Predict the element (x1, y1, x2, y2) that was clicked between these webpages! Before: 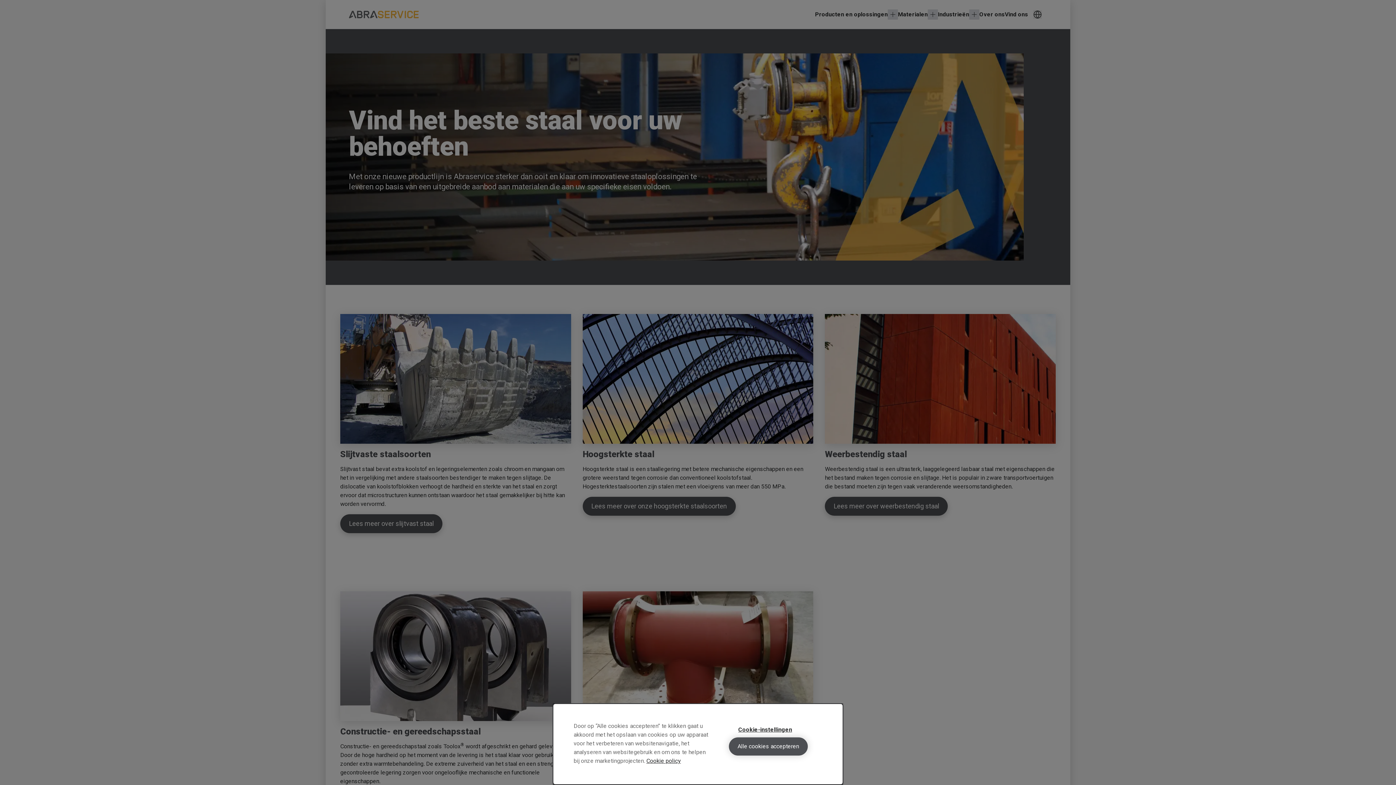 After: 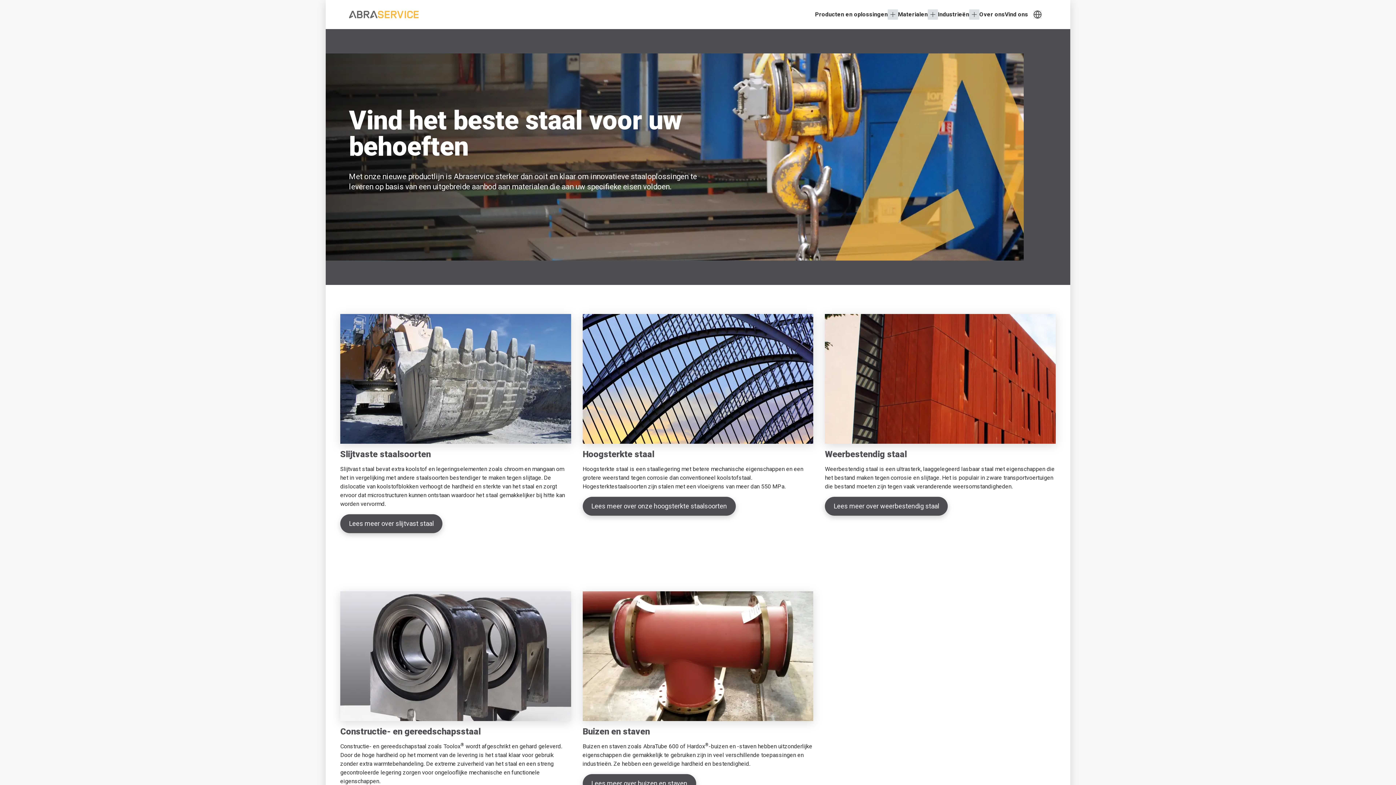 Action: label: Alle cookies accepteren bbox: (729, 737, 807, 755)